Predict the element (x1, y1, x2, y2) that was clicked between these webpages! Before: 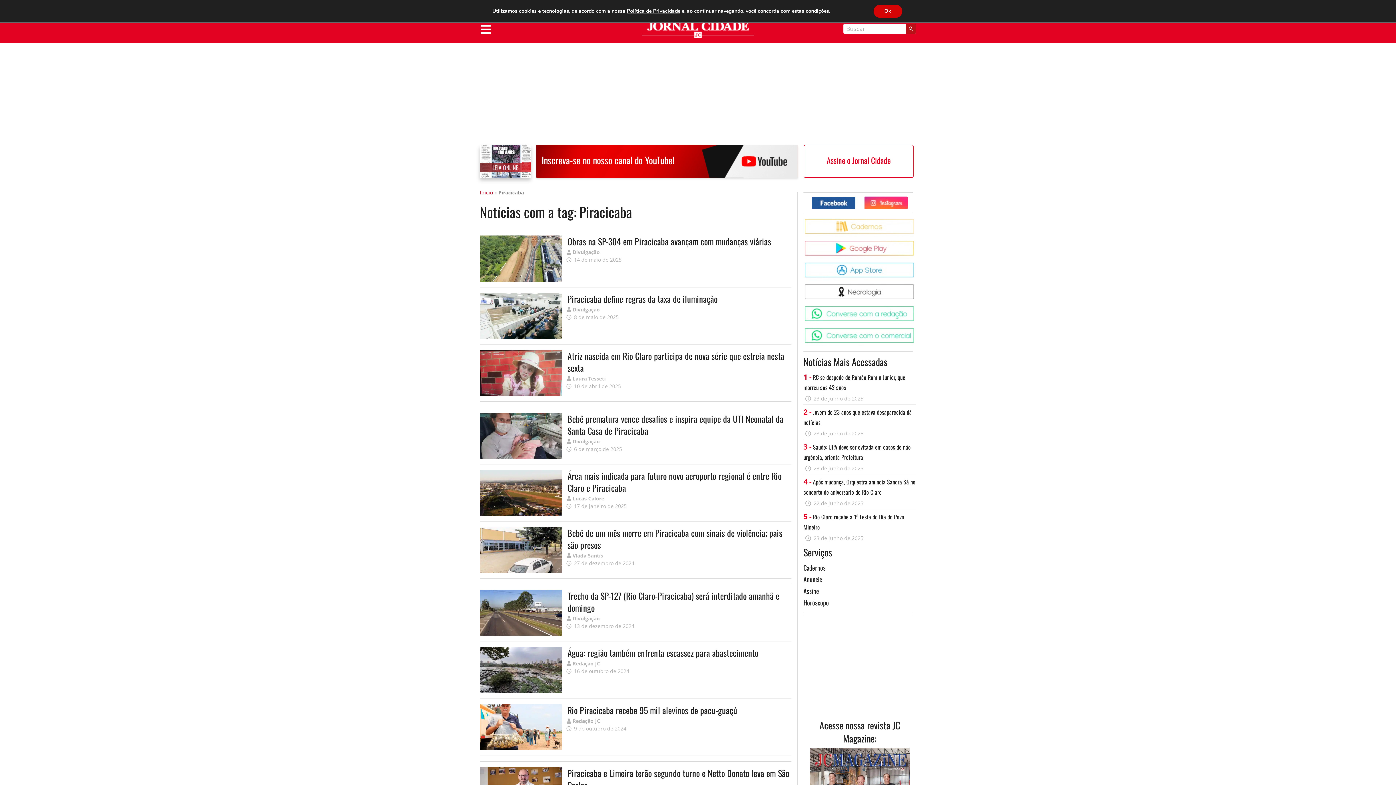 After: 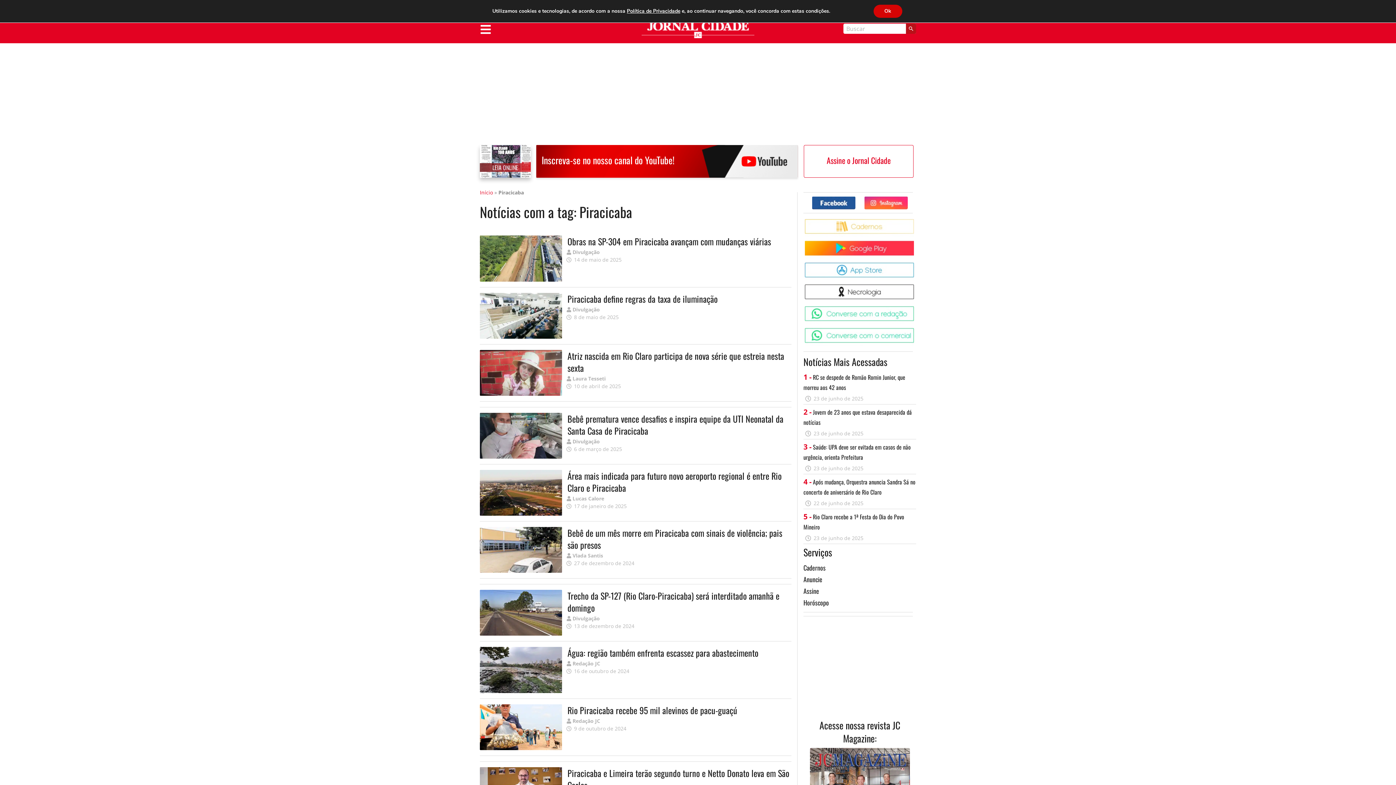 Action: label: Google Play bbox: (804, 240, 915, 259)